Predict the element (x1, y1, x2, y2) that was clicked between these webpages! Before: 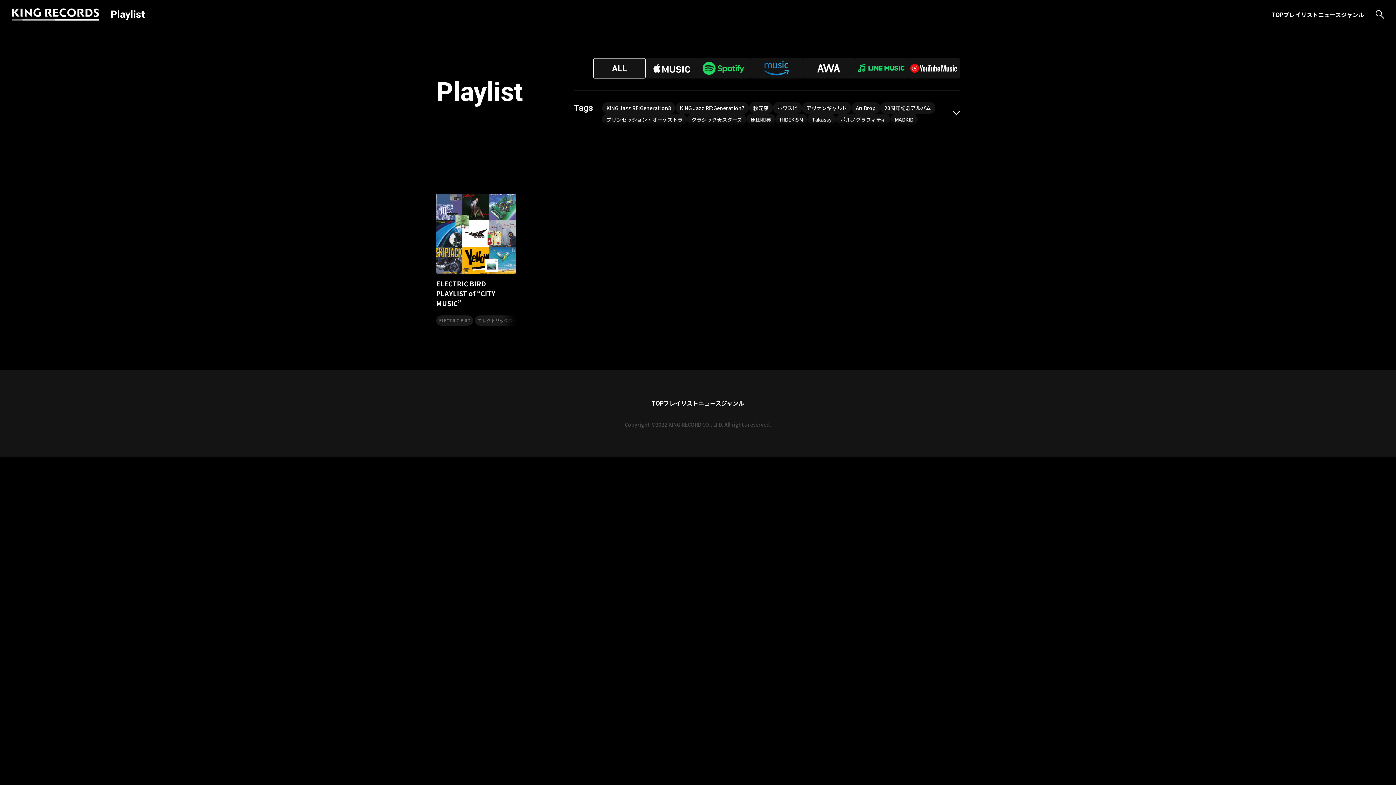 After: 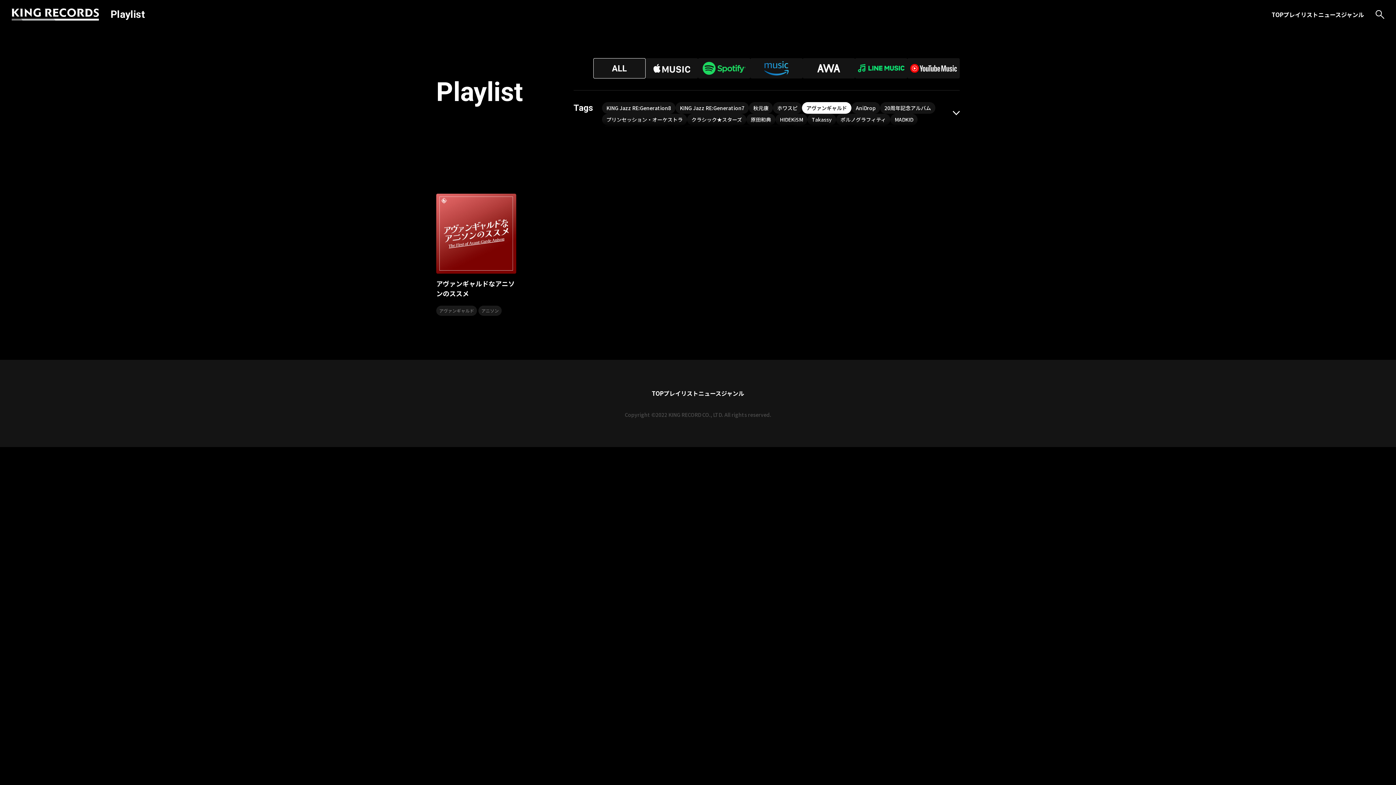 Action: label: アヴァンギャルド bbox: (802, 102, 851, 113)